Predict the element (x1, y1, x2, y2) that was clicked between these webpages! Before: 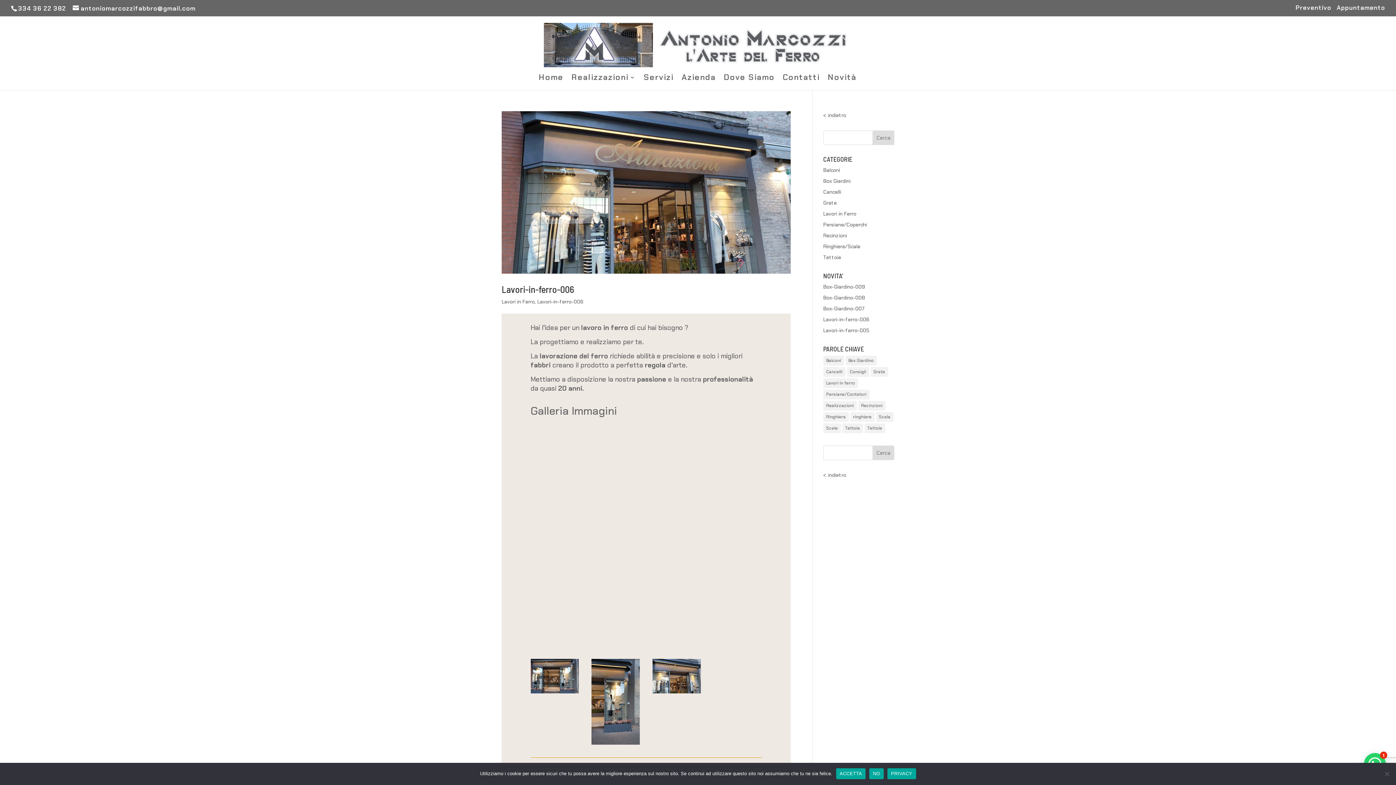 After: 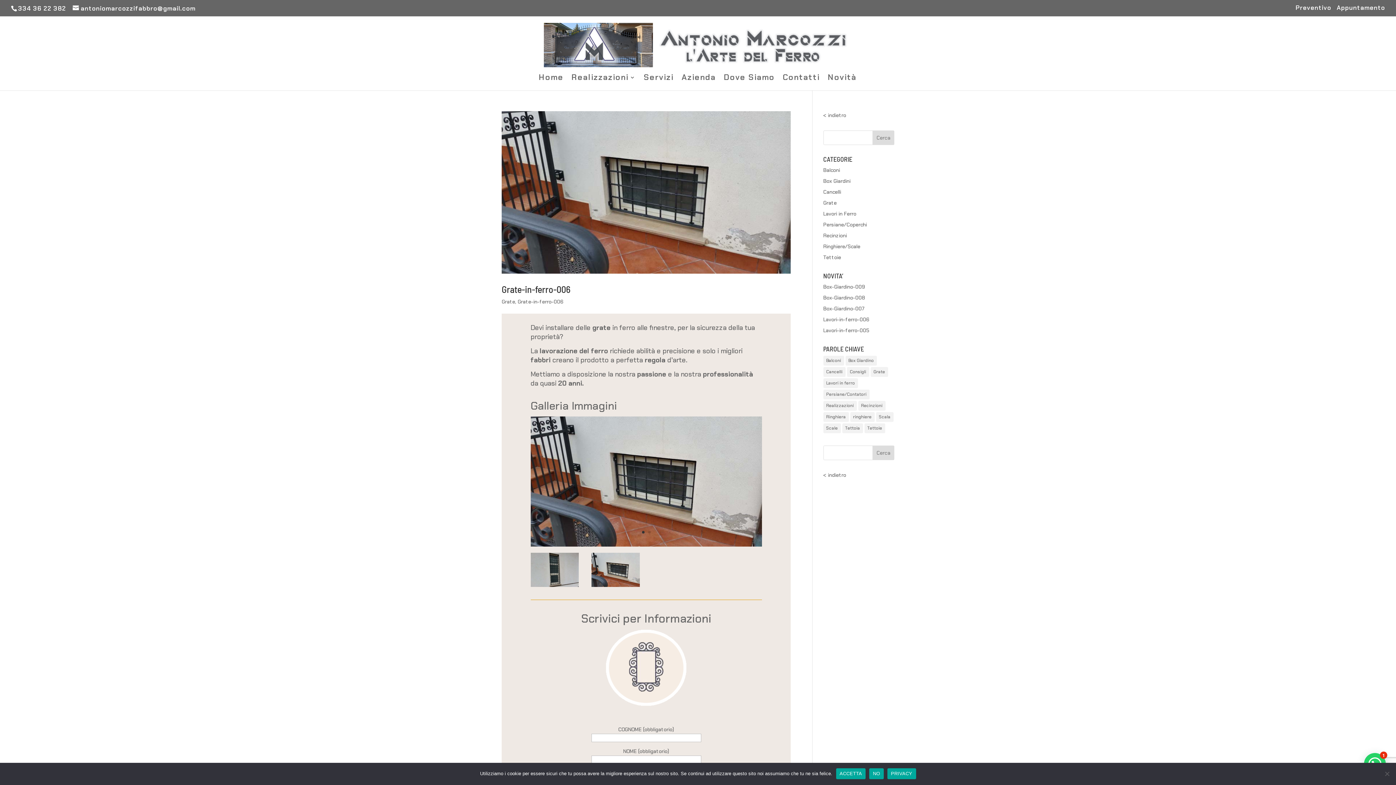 Action: label: Grate (6 elementi) bbox: (870, 367, 888, 377)